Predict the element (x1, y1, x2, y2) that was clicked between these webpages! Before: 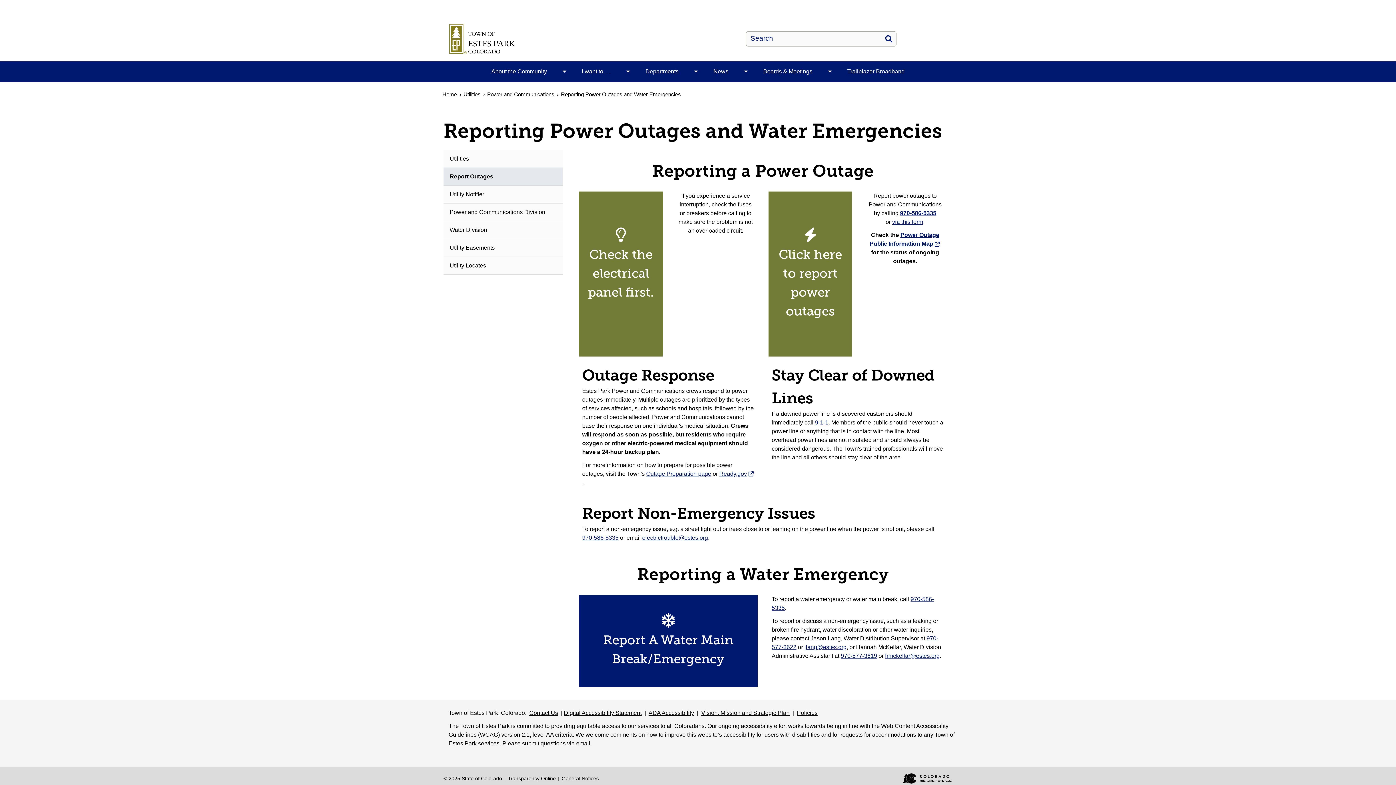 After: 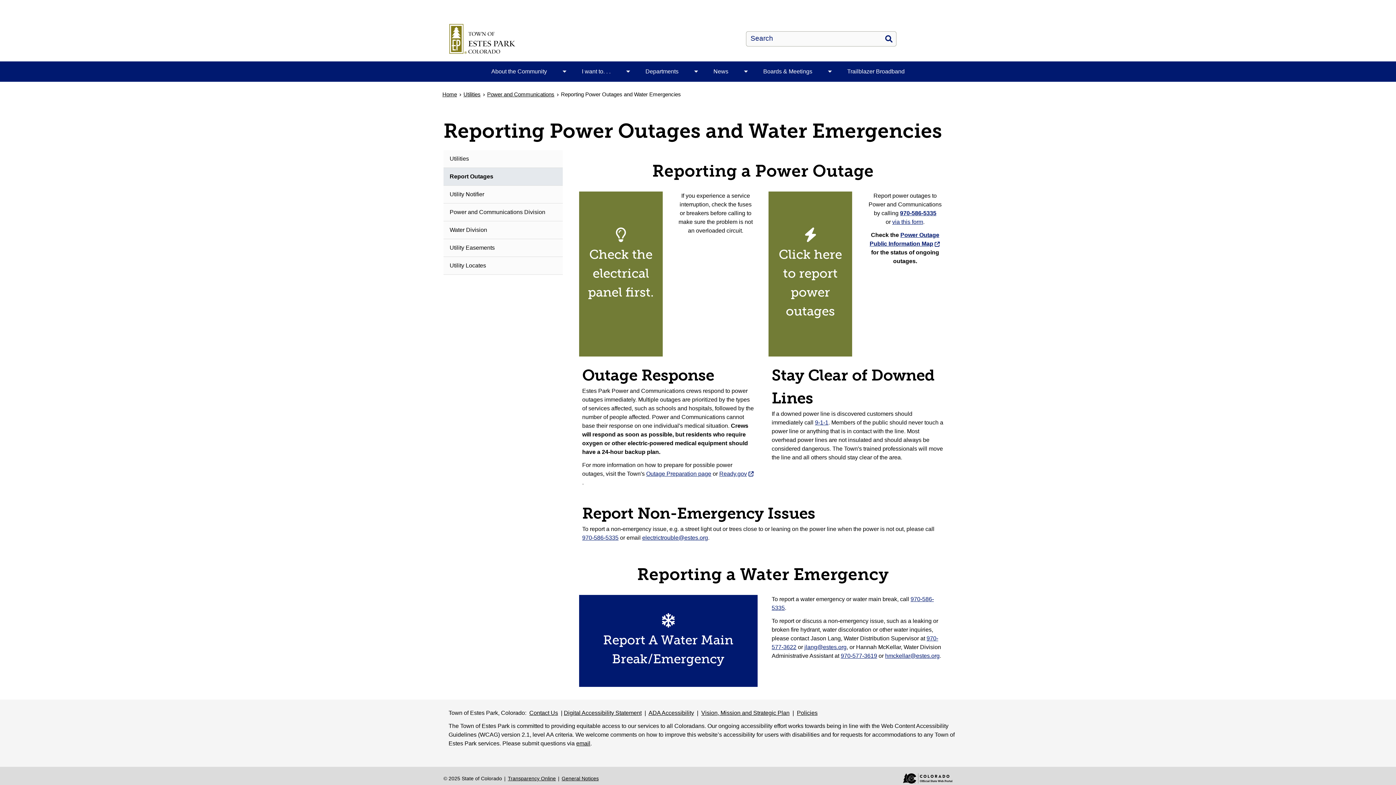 Action: bbox: (579, 595, 757, 687) label: Report A Water Main Break/Emergency